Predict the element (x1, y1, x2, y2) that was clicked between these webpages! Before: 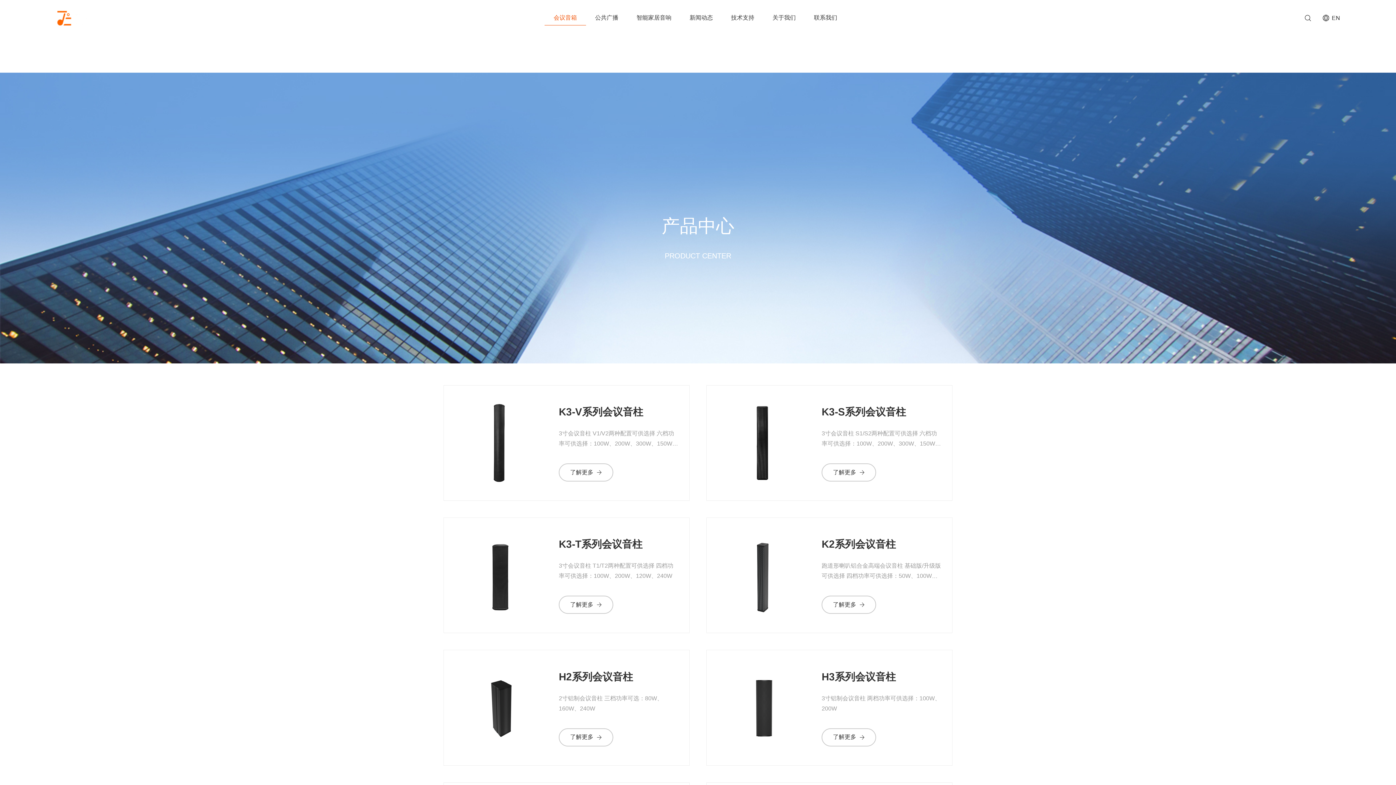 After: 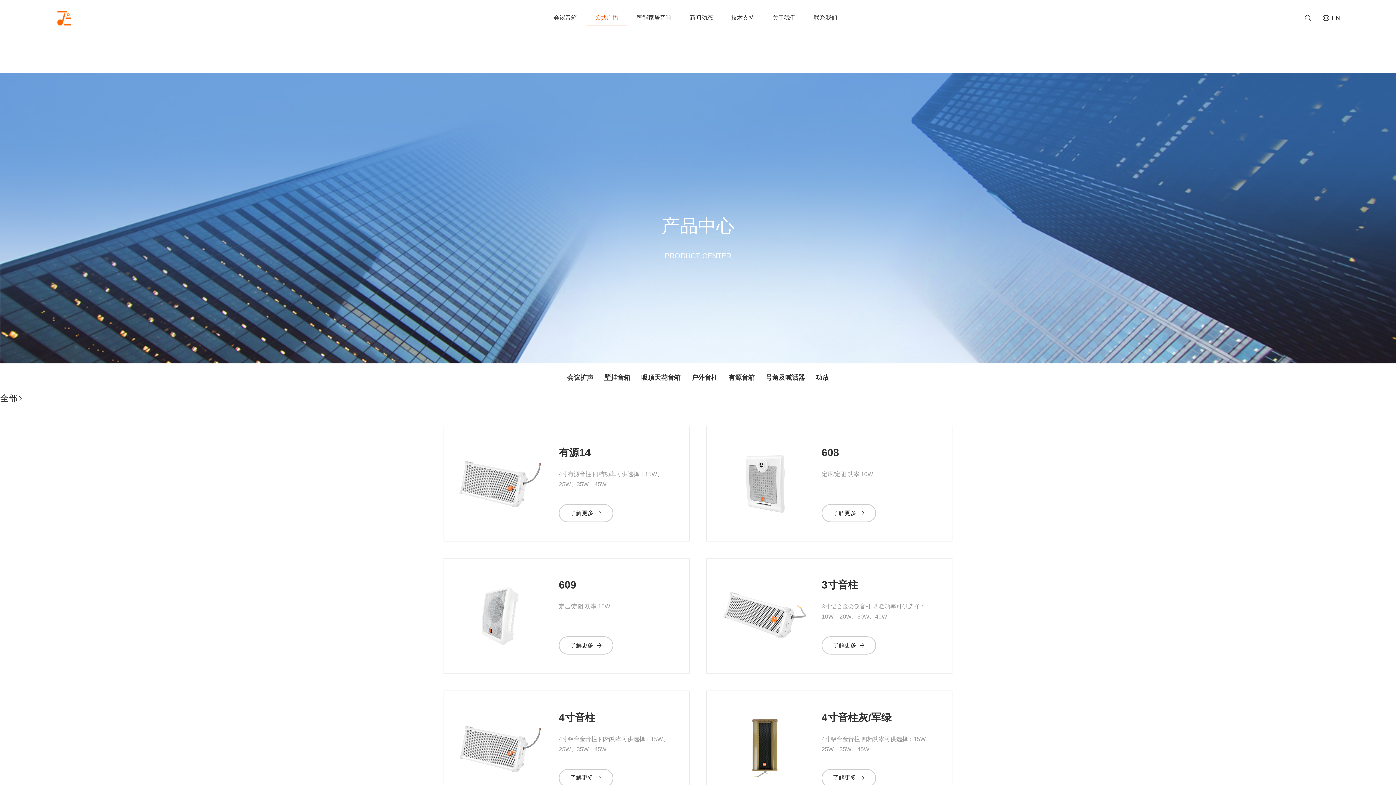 Action: label: 公共广播 bbox: (595, 12, 618, 23)